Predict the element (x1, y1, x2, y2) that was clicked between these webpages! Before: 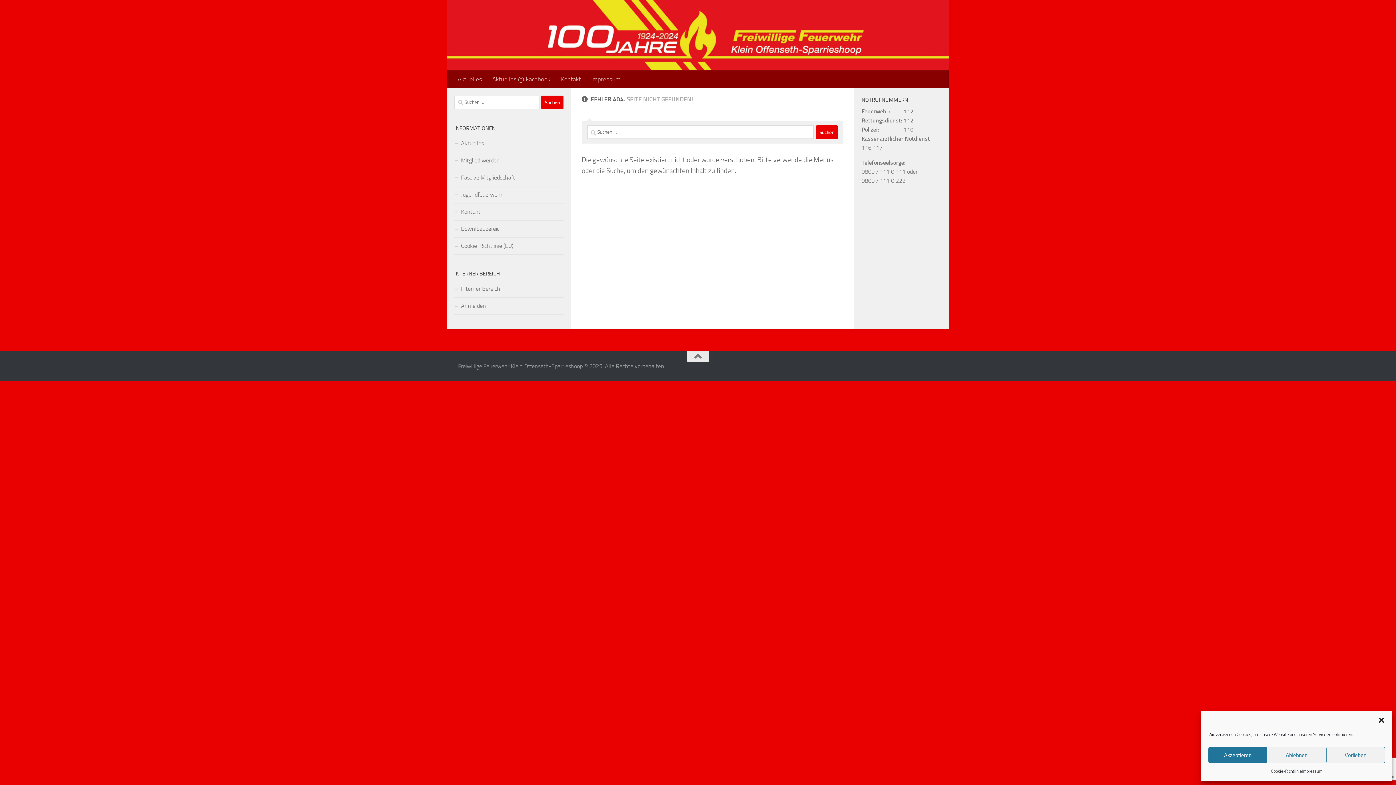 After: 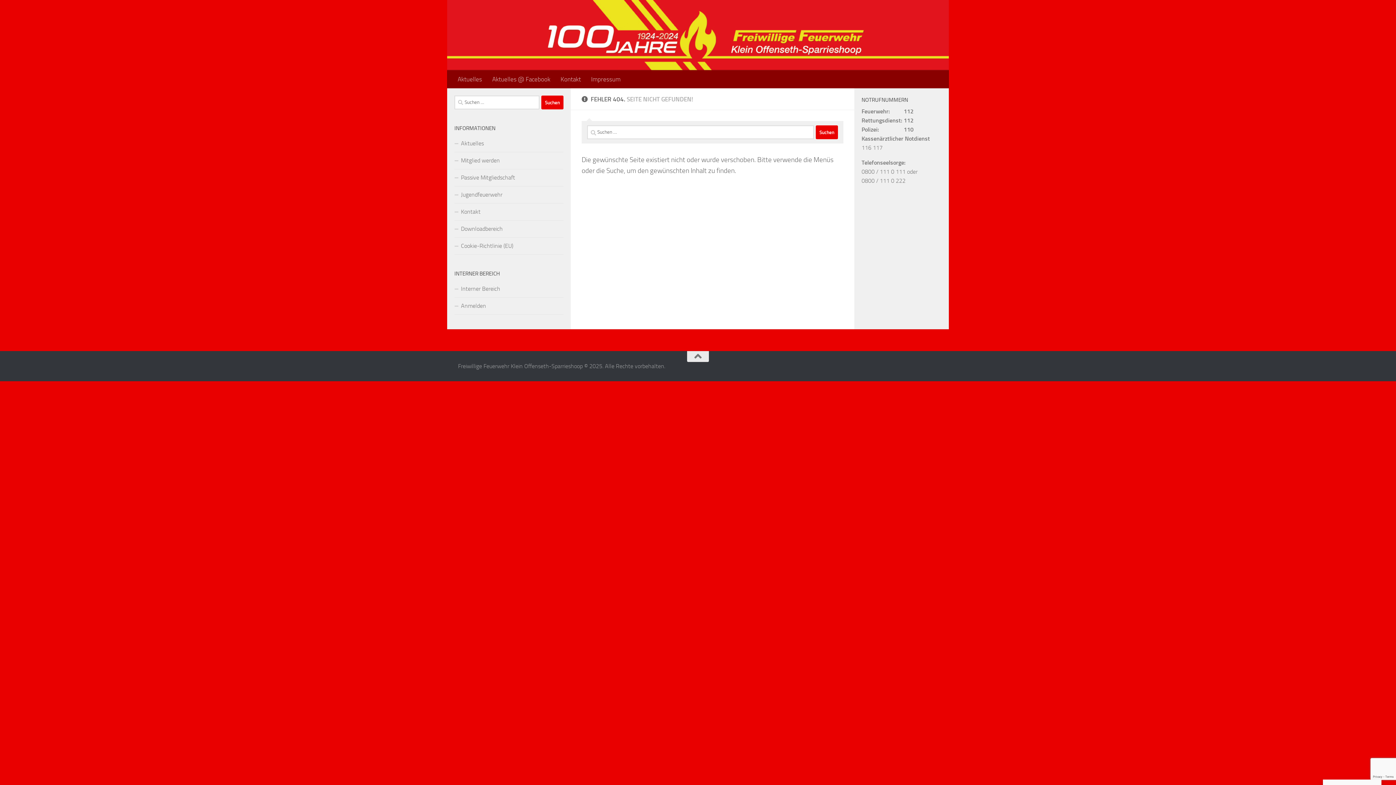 Action: label: Akzeptieren bbox: (1208, 747, 1267, 763)